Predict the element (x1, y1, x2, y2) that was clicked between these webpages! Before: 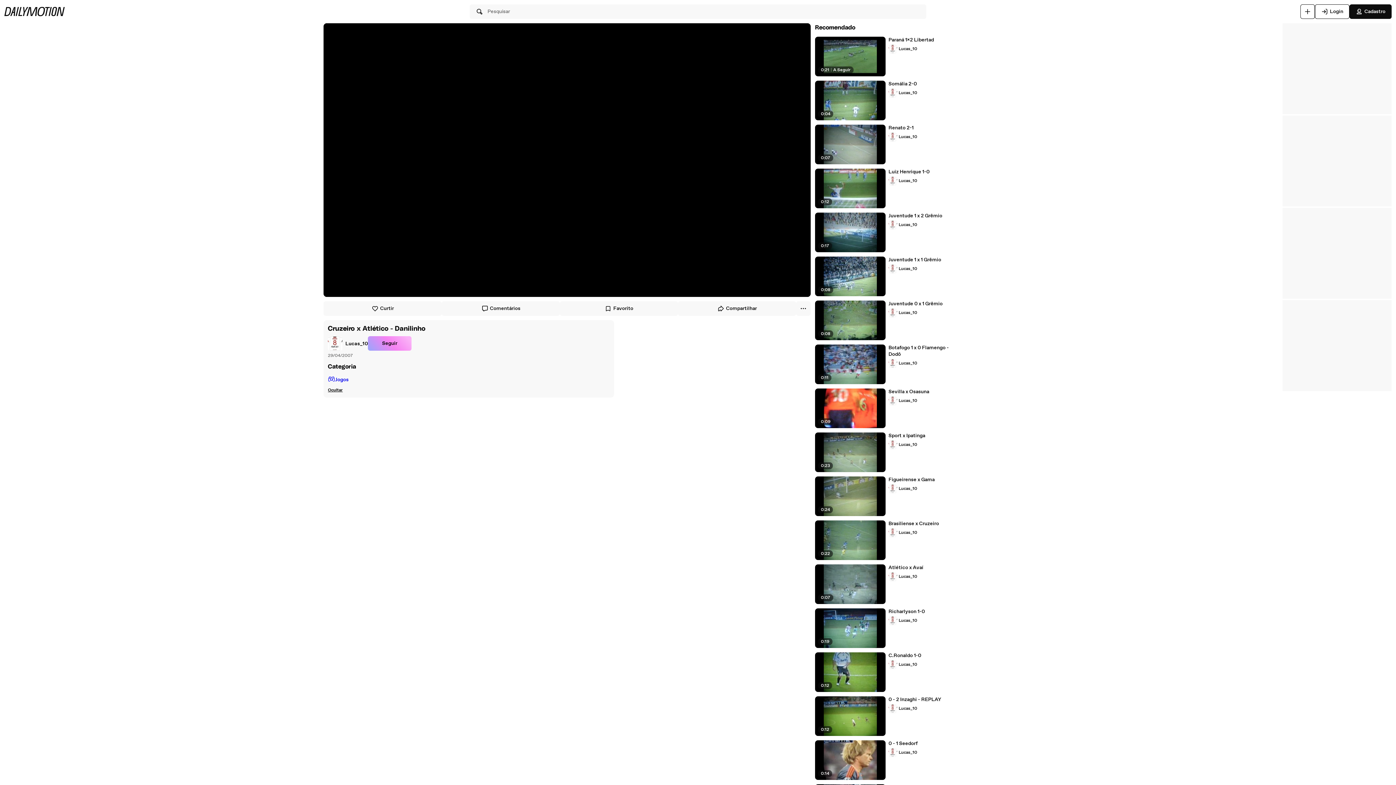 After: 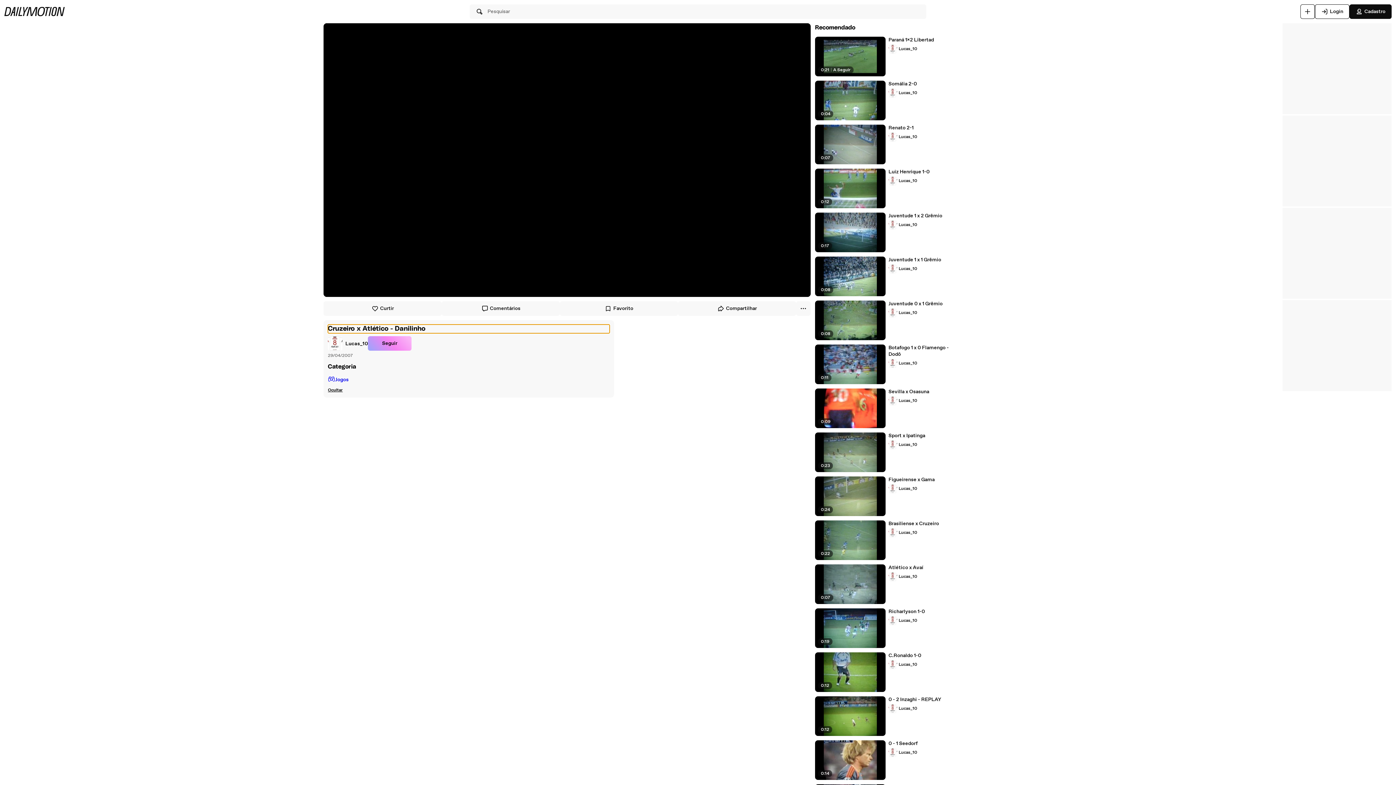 Action: label: Cruzeiro x Atlético - Danilinho bbox: (328, 324, 609, 333)